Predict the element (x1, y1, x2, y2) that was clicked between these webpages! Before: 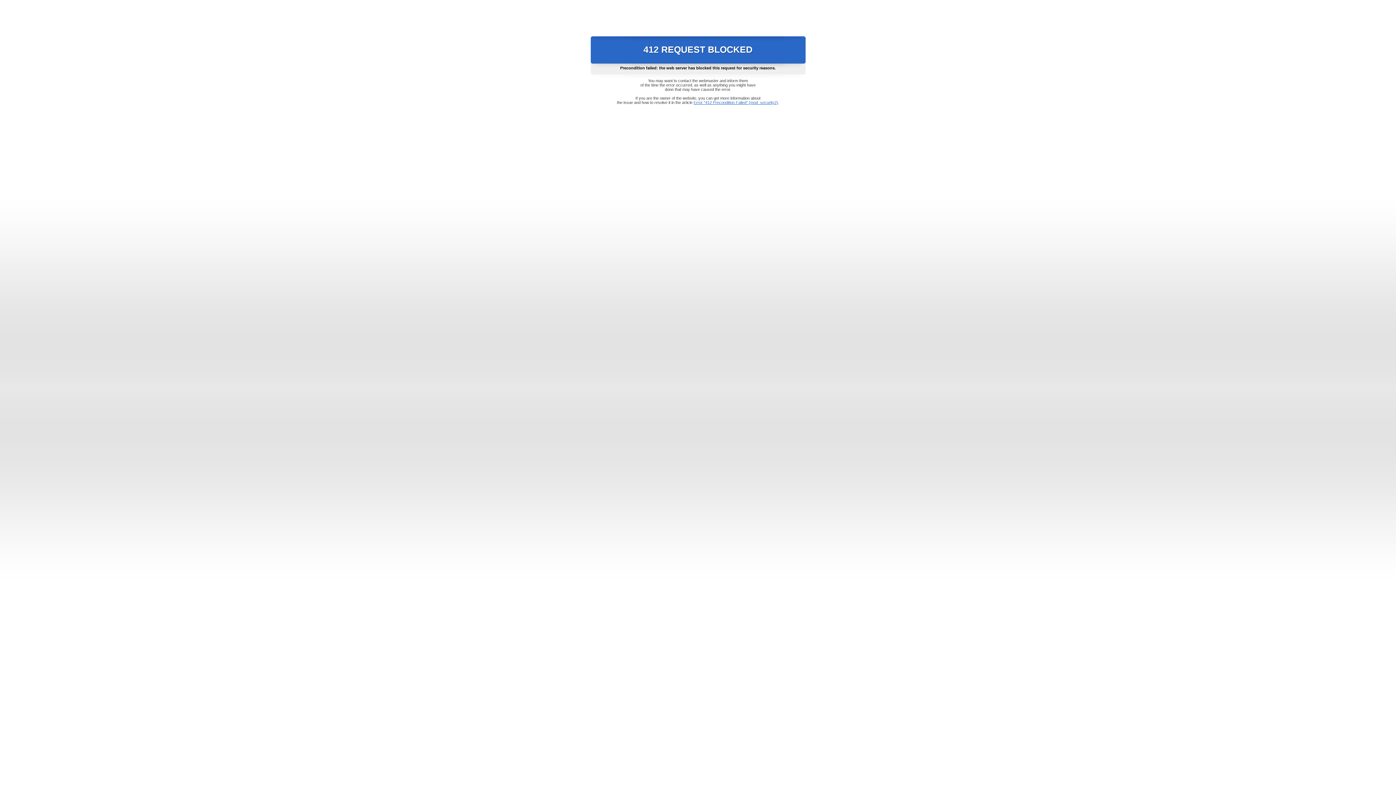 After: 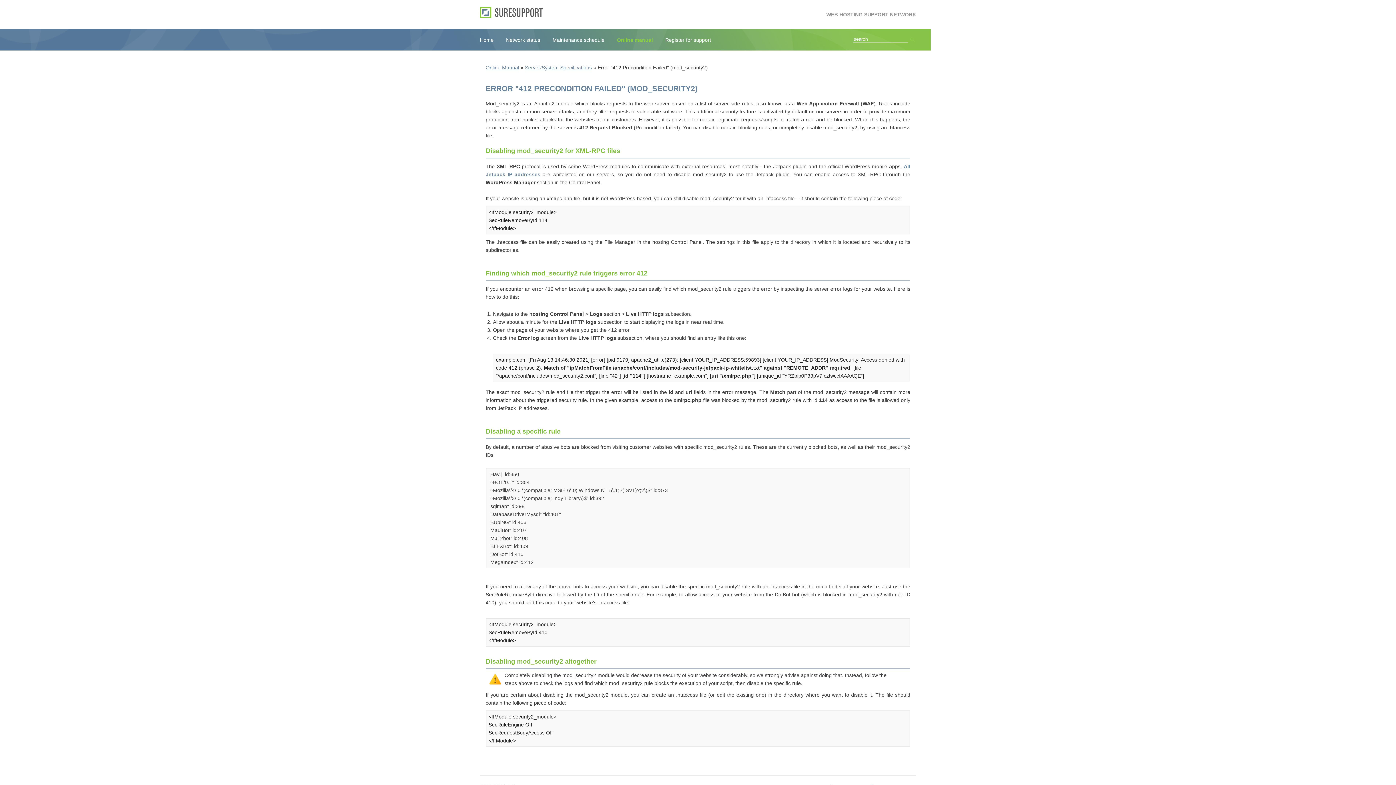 Action: bbox: (693, 100, 778, 104) label: Error "412 Precondition Failed" (mod_security2)